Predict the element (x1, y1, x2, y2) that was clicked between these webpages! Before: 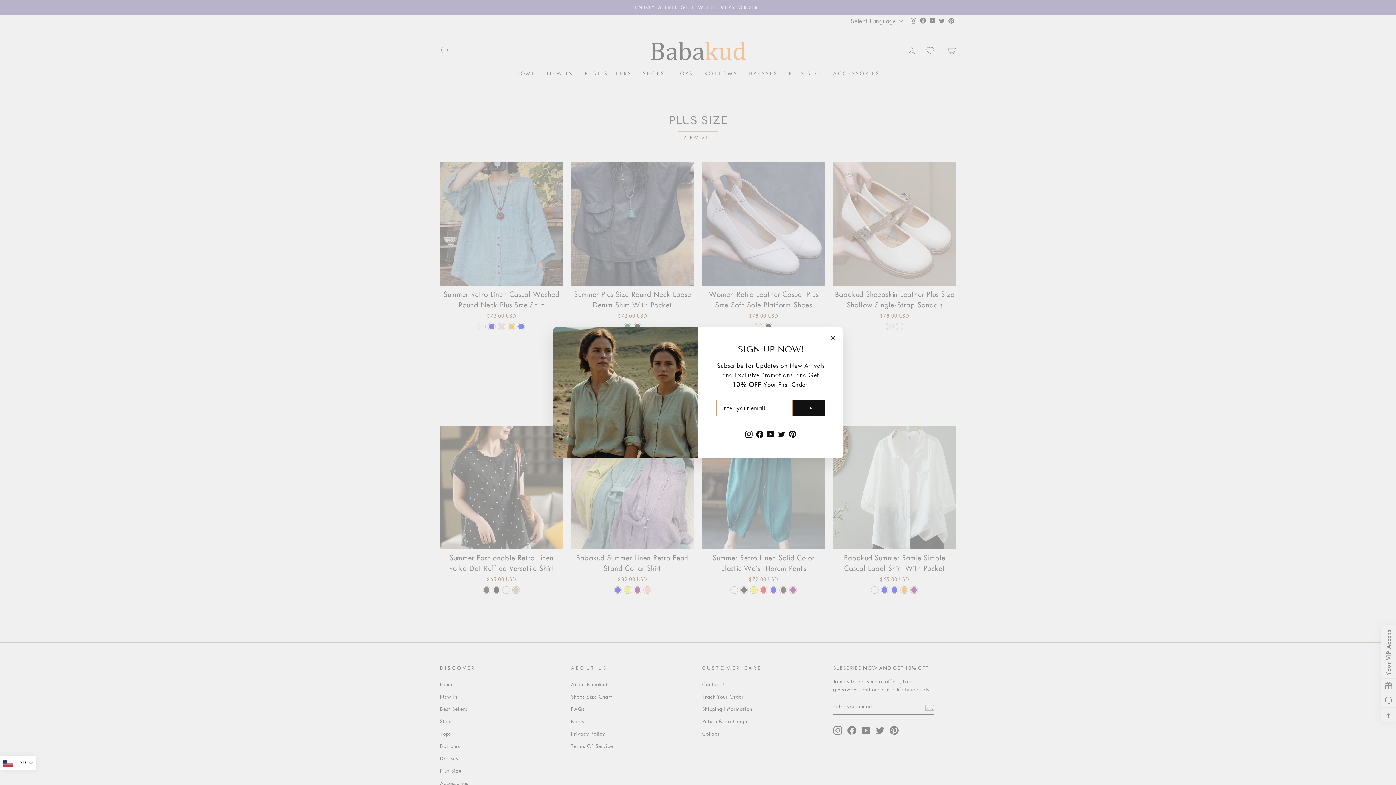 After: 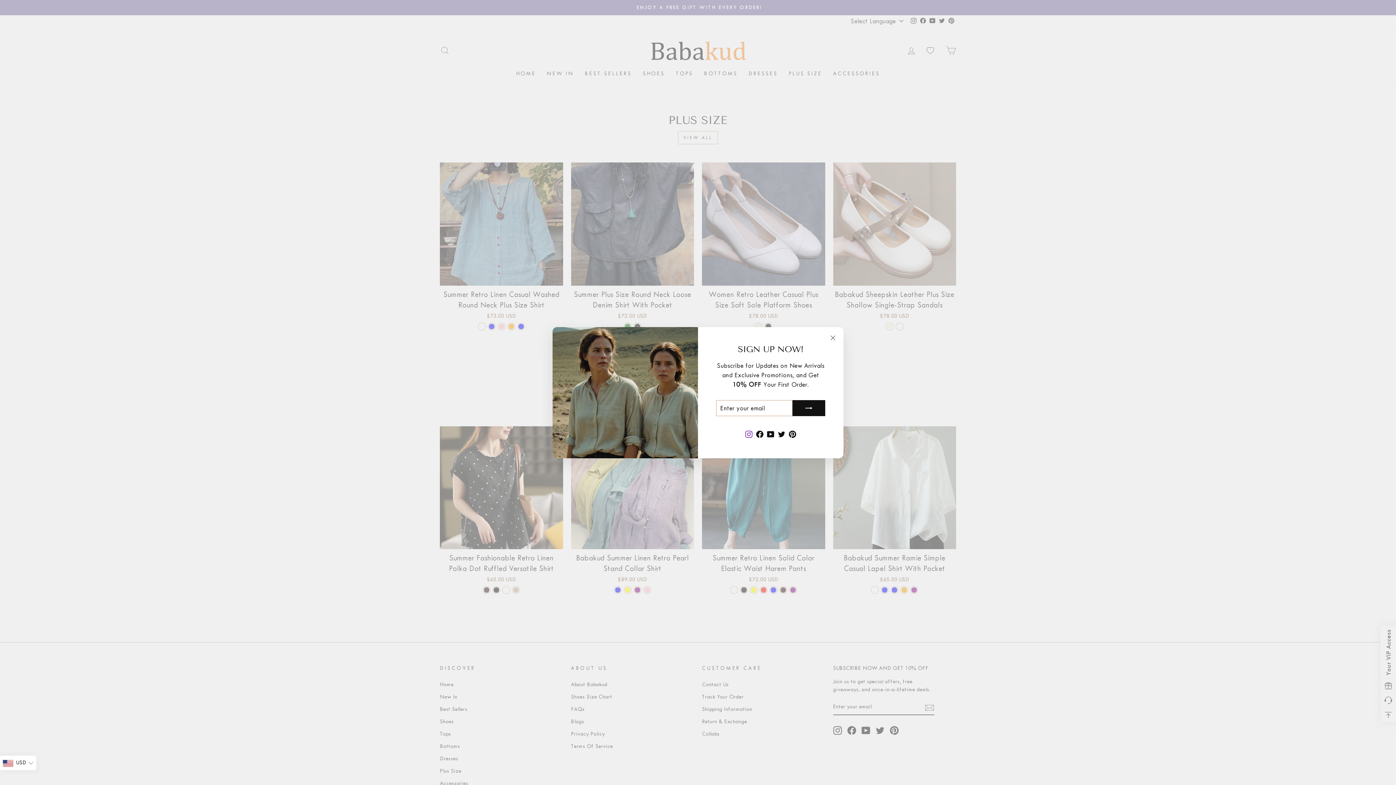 Action: bbox: (743, 427, 754, 440) label: Instagram